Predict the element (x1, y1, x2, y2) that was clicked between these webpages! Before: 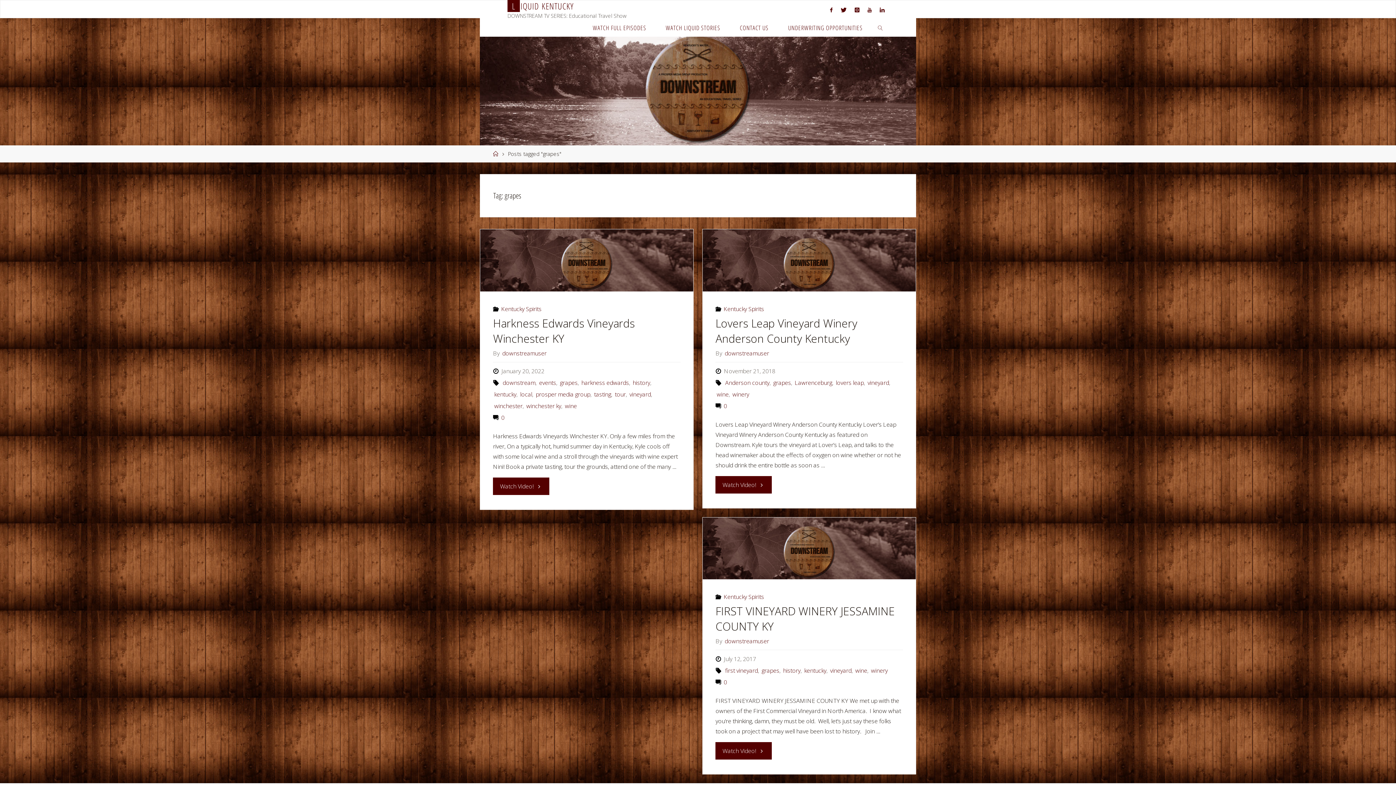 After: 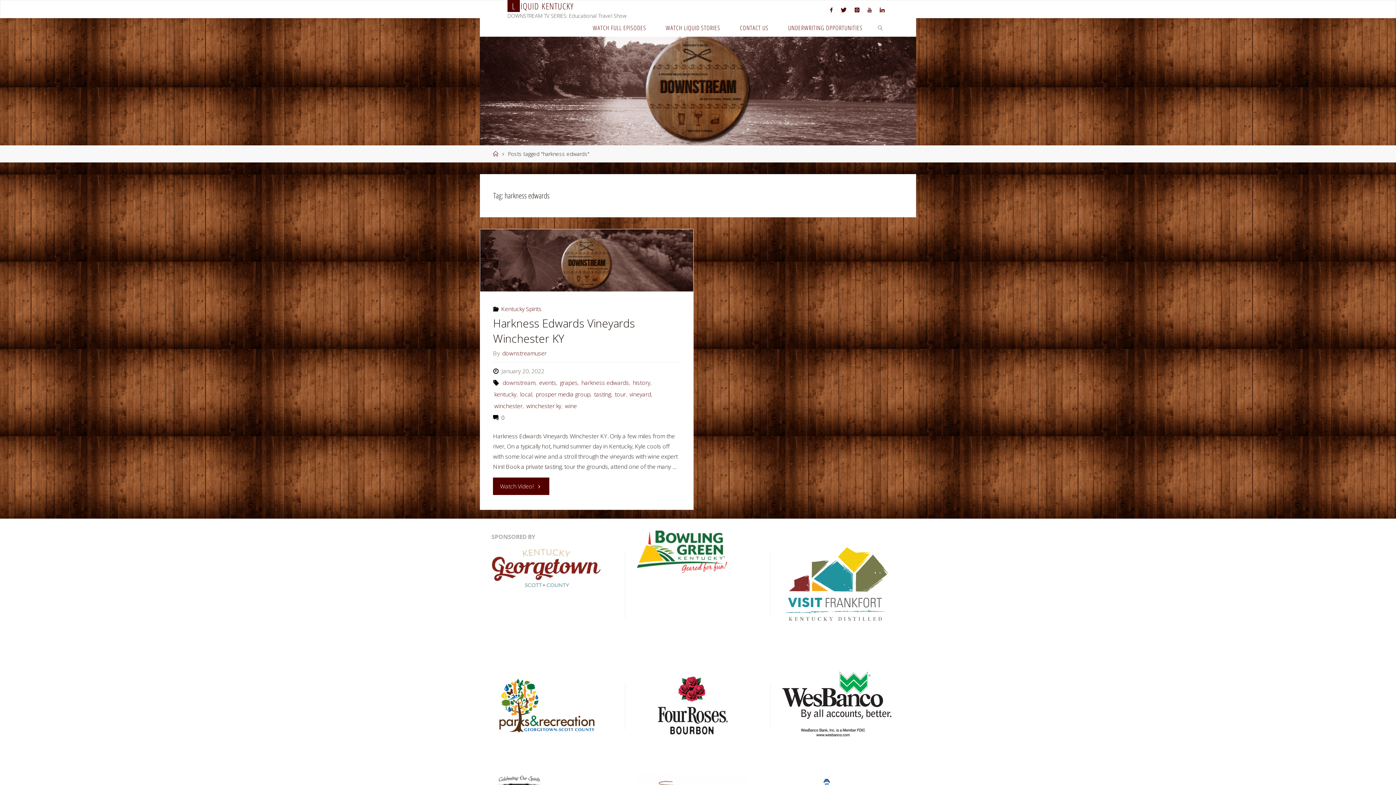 Action: bbox: (580, 378, 629, 386) label: harkness edwards